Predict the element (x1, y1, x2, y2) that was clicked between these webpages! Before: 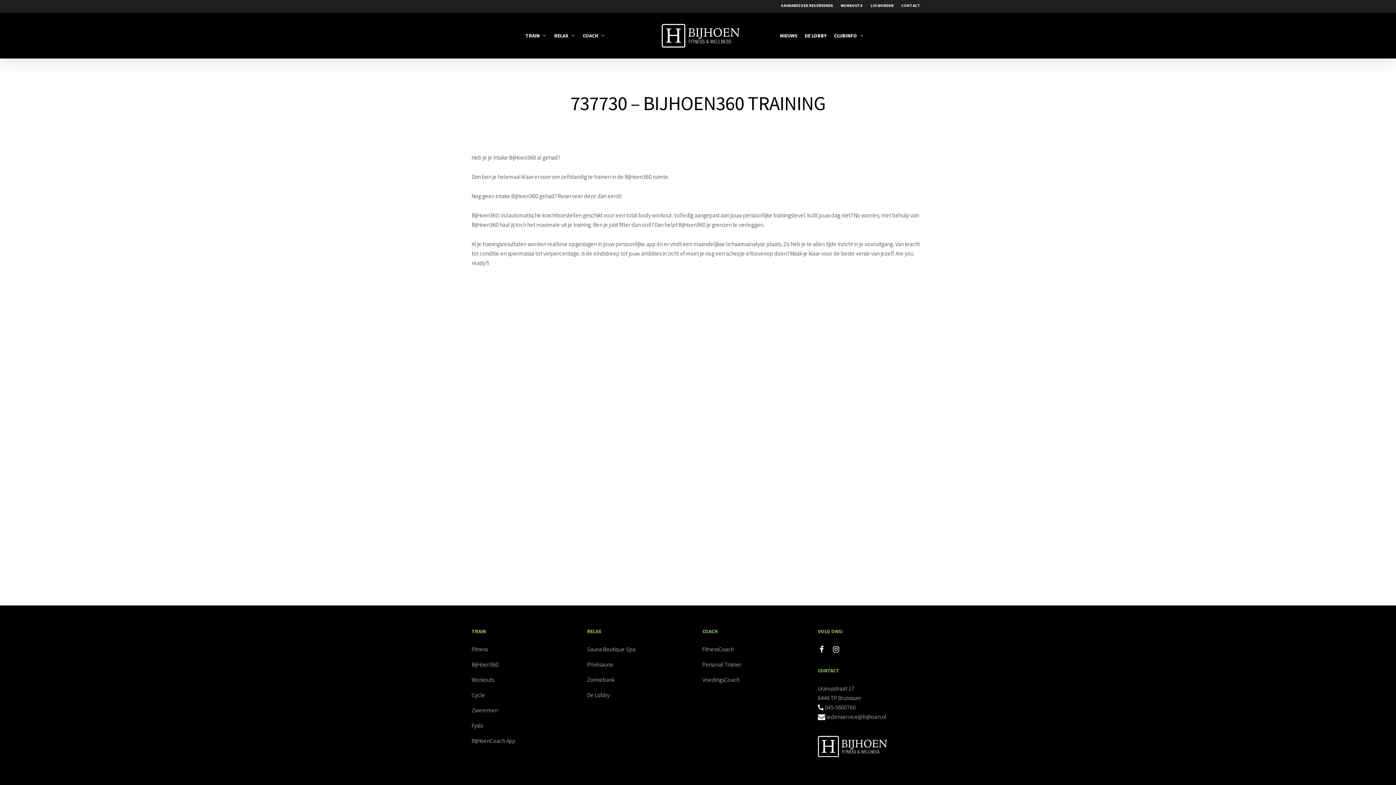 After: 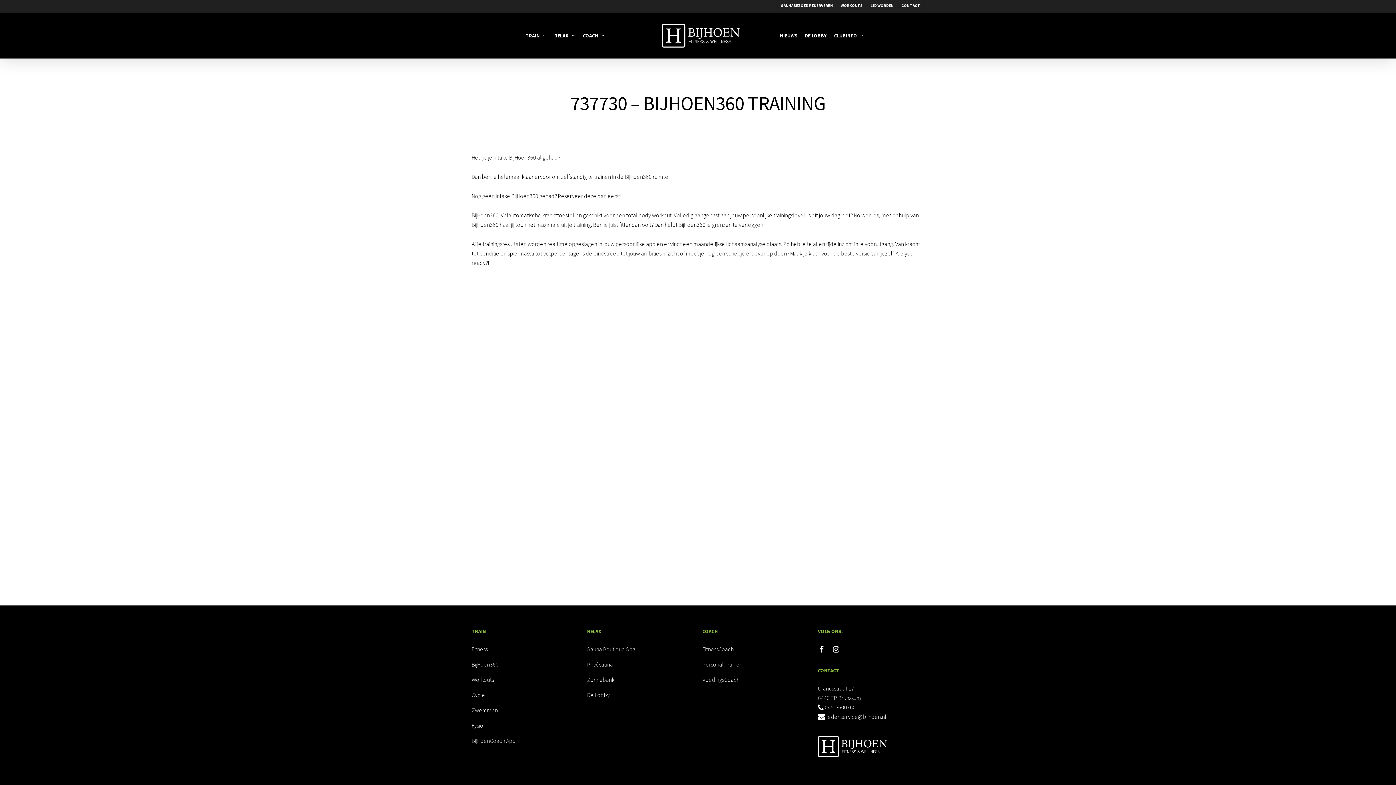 Action: bbox: (818, 757, 887, 764)